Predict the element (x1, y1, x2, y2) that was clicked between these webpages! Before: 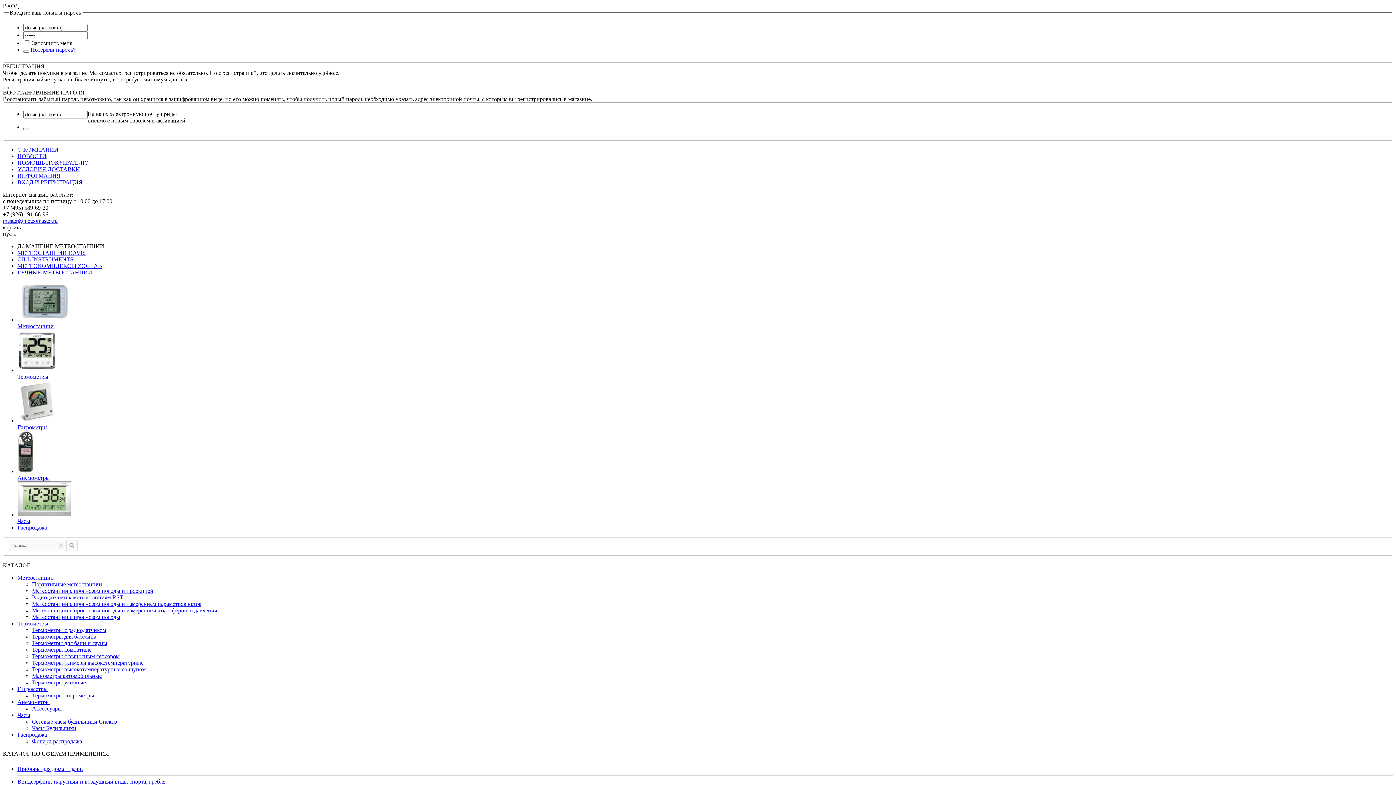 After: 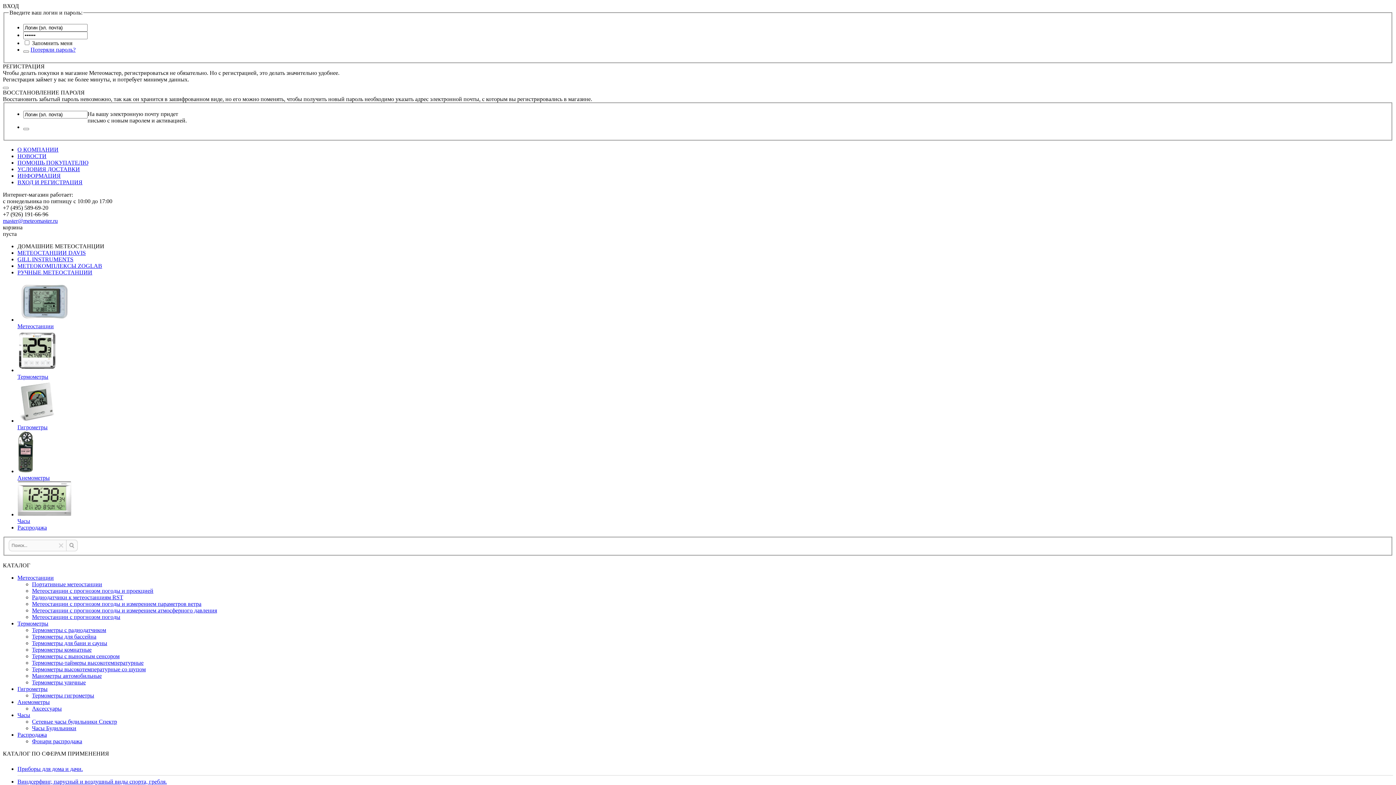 Action: bbox: (17, 574, 53, 581) label: Метеостанции